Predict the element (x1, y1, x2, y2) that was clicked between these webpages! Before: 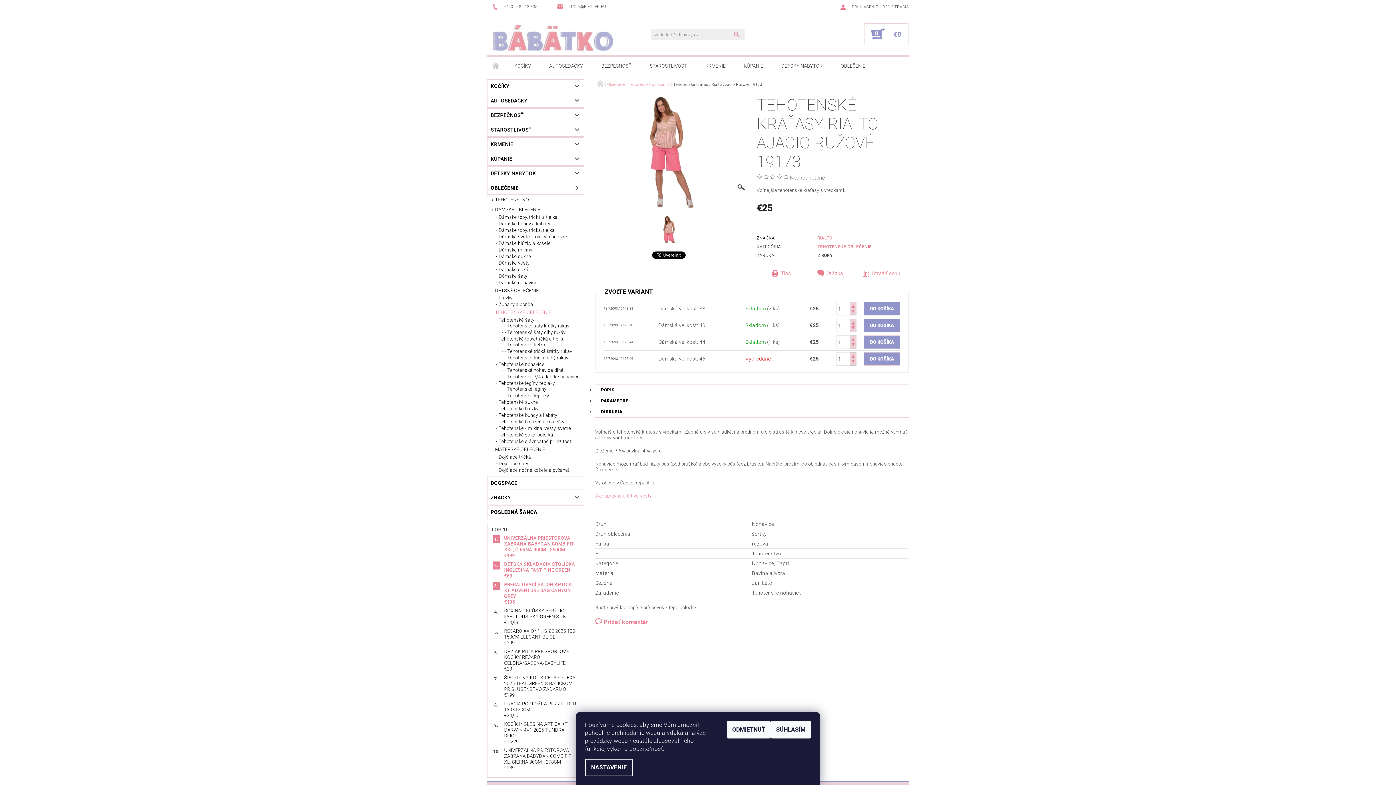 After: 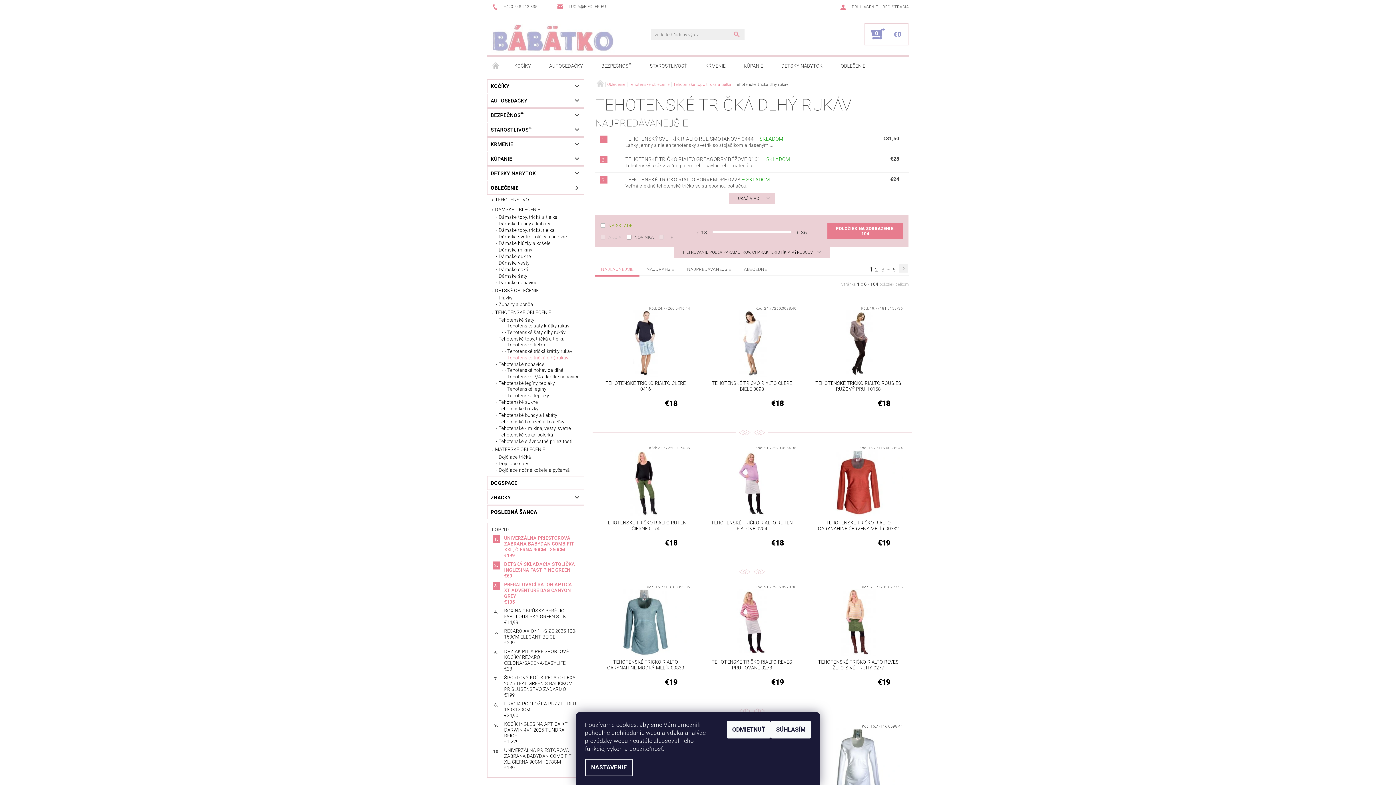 Action: bbox: (498, 355, 584, 361) label: - Tehotenské tričká dlhý rukáv